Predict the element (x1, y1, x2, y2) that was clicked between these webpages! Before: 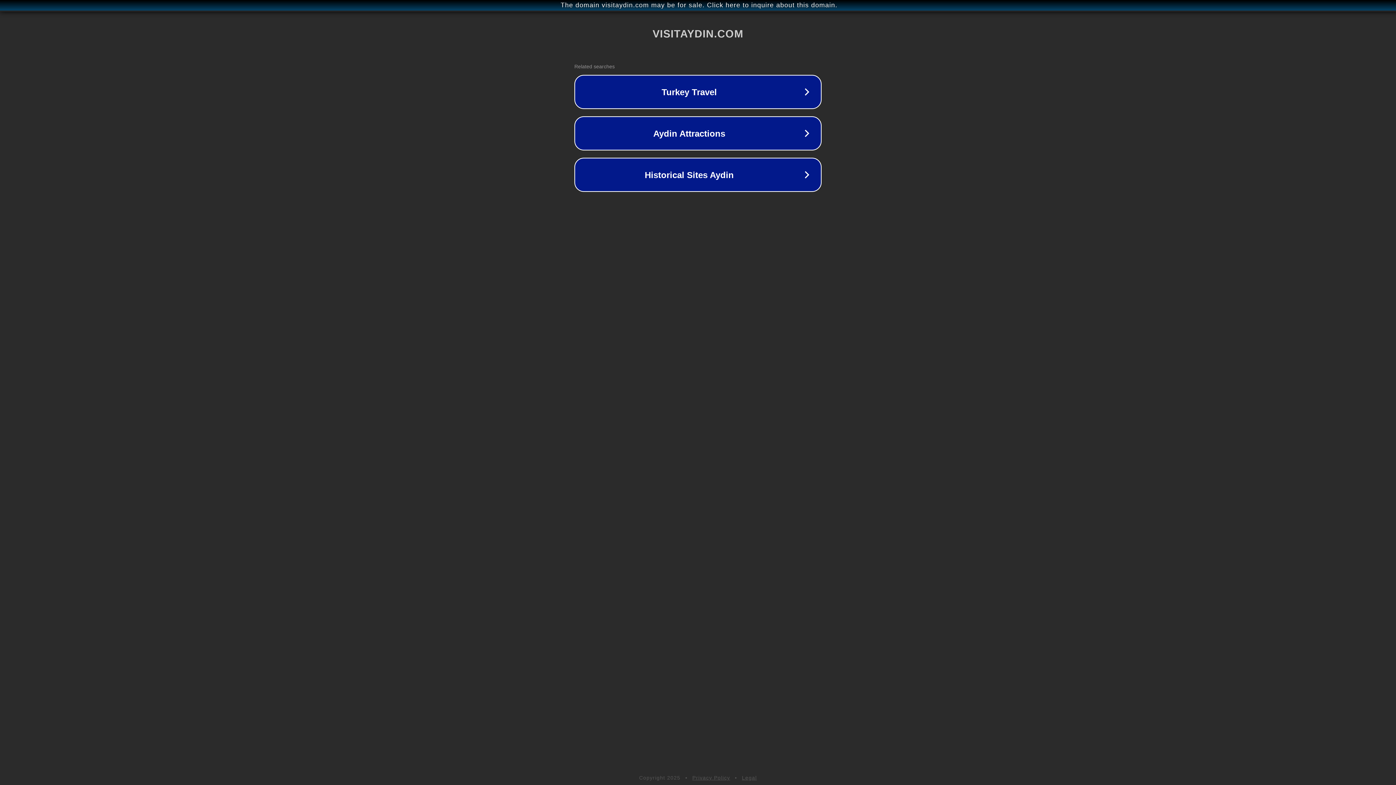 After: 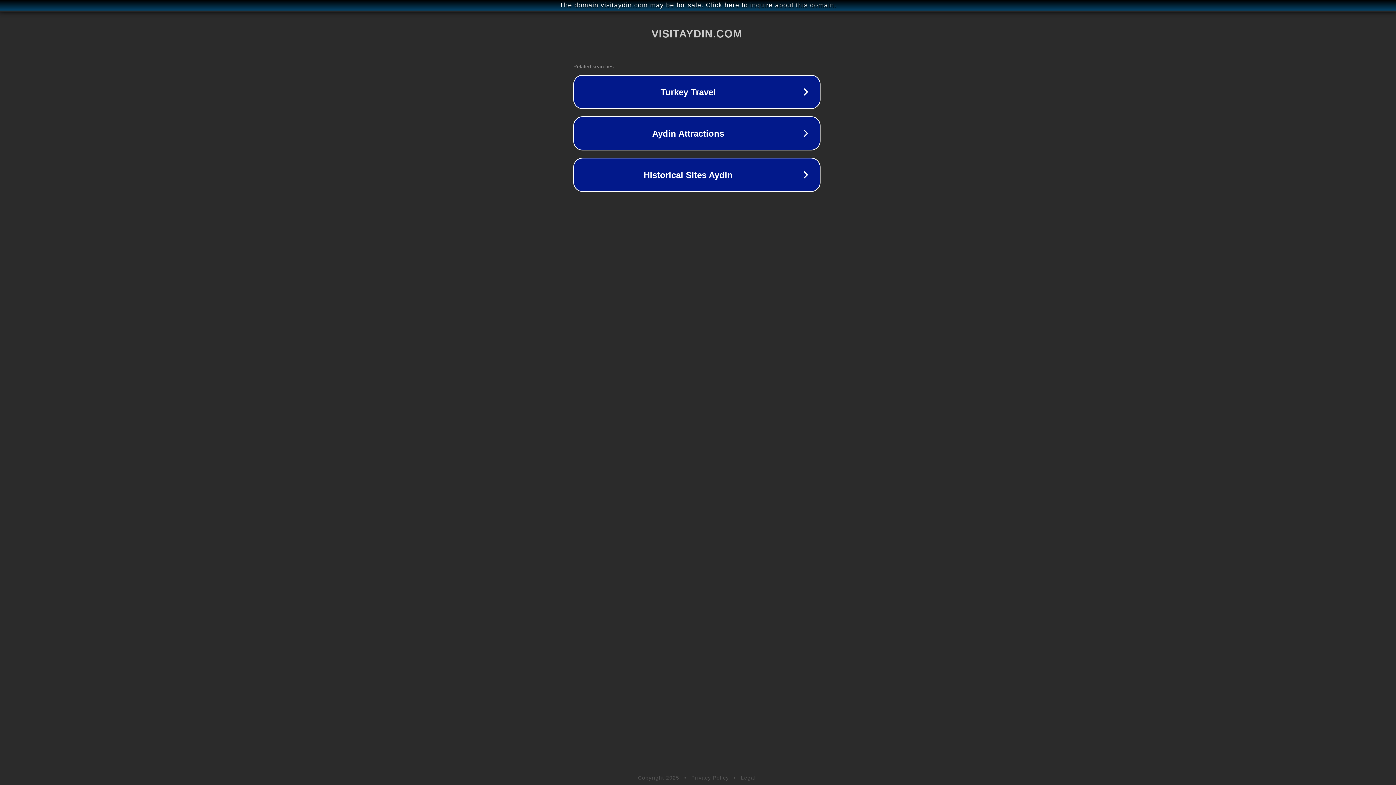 Action: label: The domain visitaydin.com may be for sale. Click here to inquire about this domain. bbox: (1, 1, 1397, 9)